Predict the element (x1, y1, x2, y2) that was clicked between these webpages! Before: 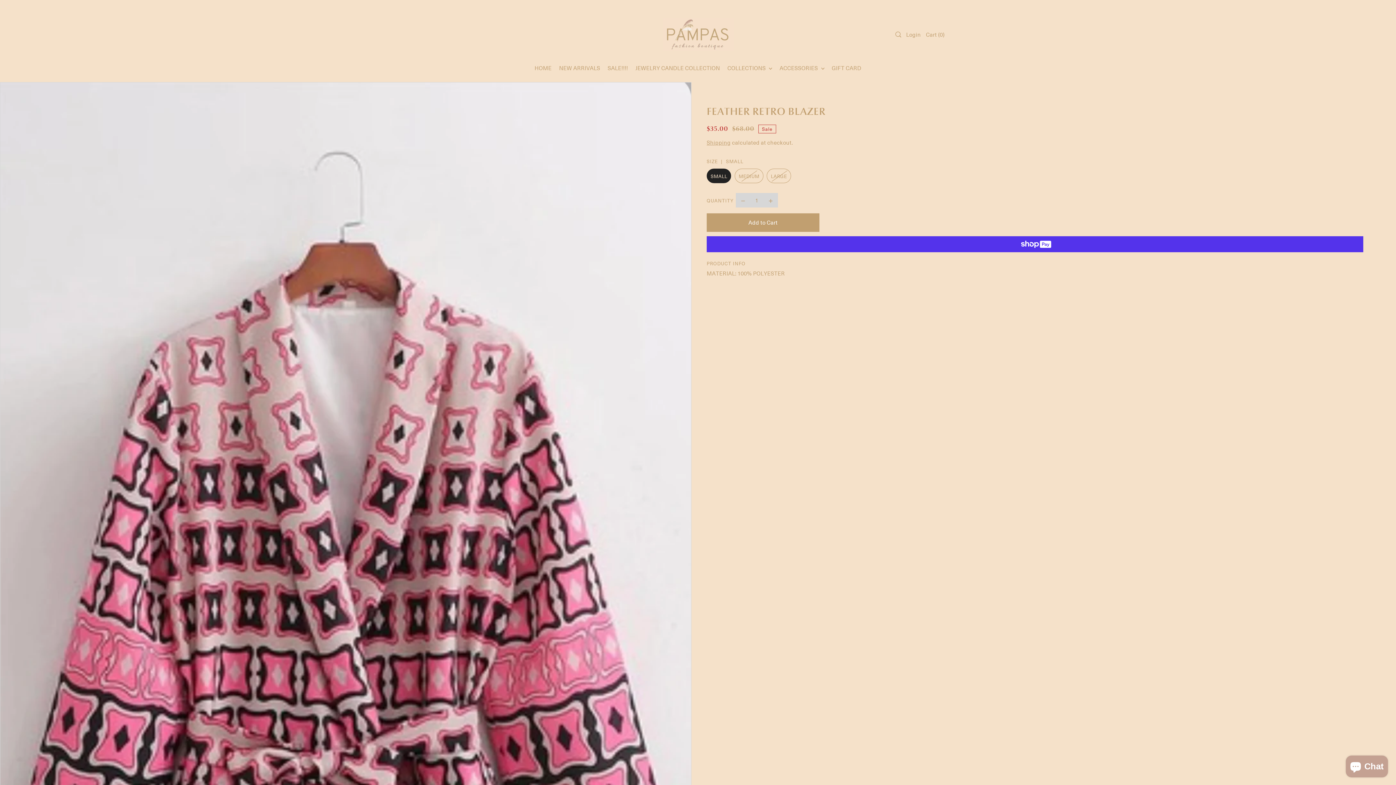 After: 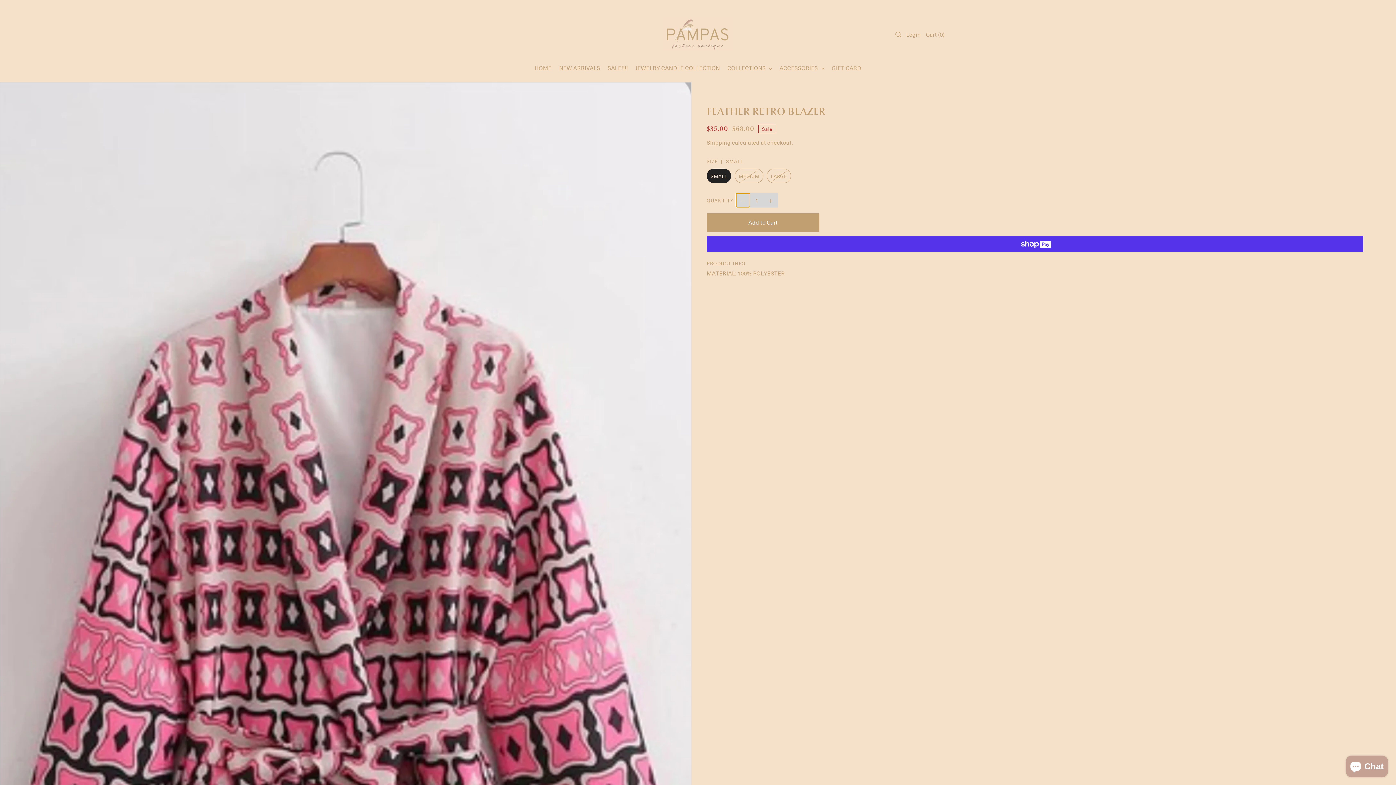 Action: label: Decrease bbox: (736, 193, 750, 207)